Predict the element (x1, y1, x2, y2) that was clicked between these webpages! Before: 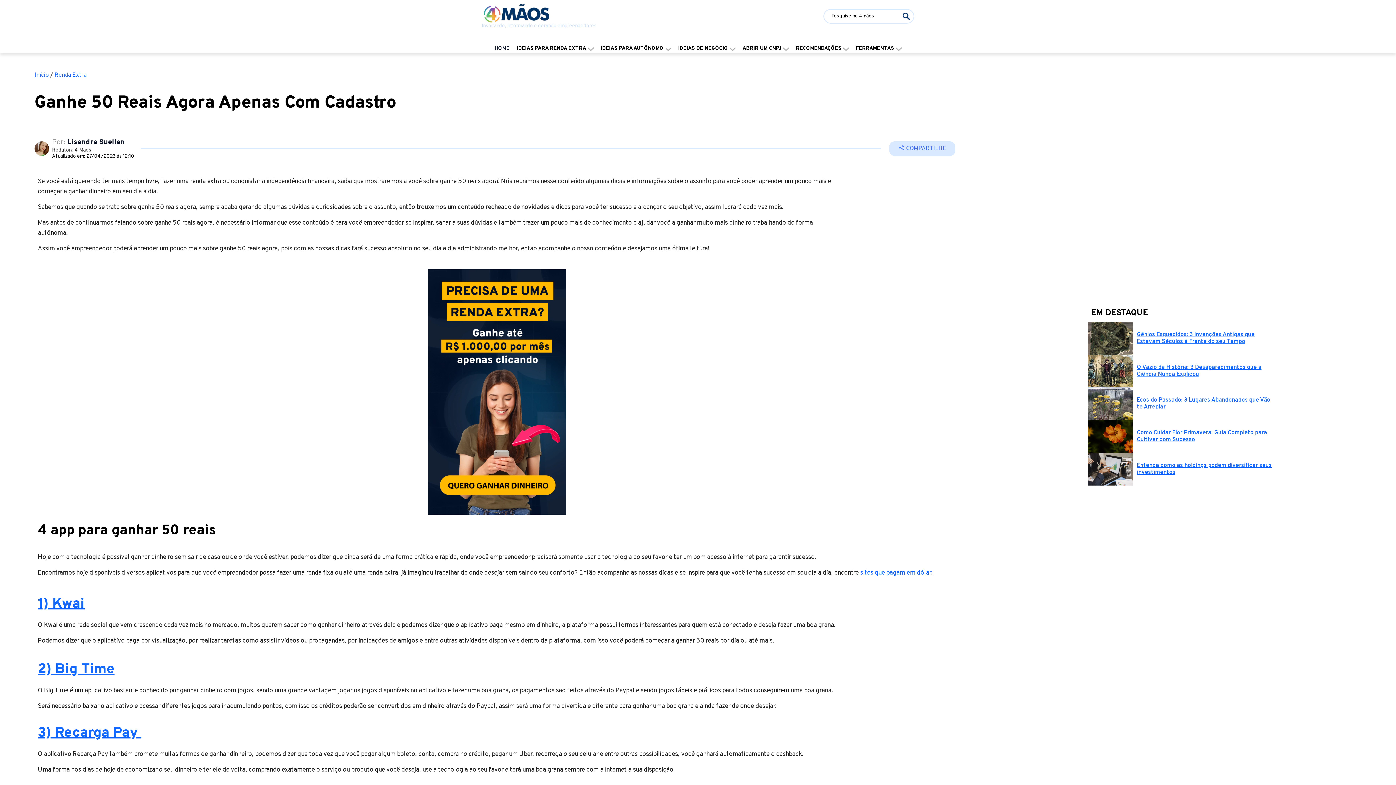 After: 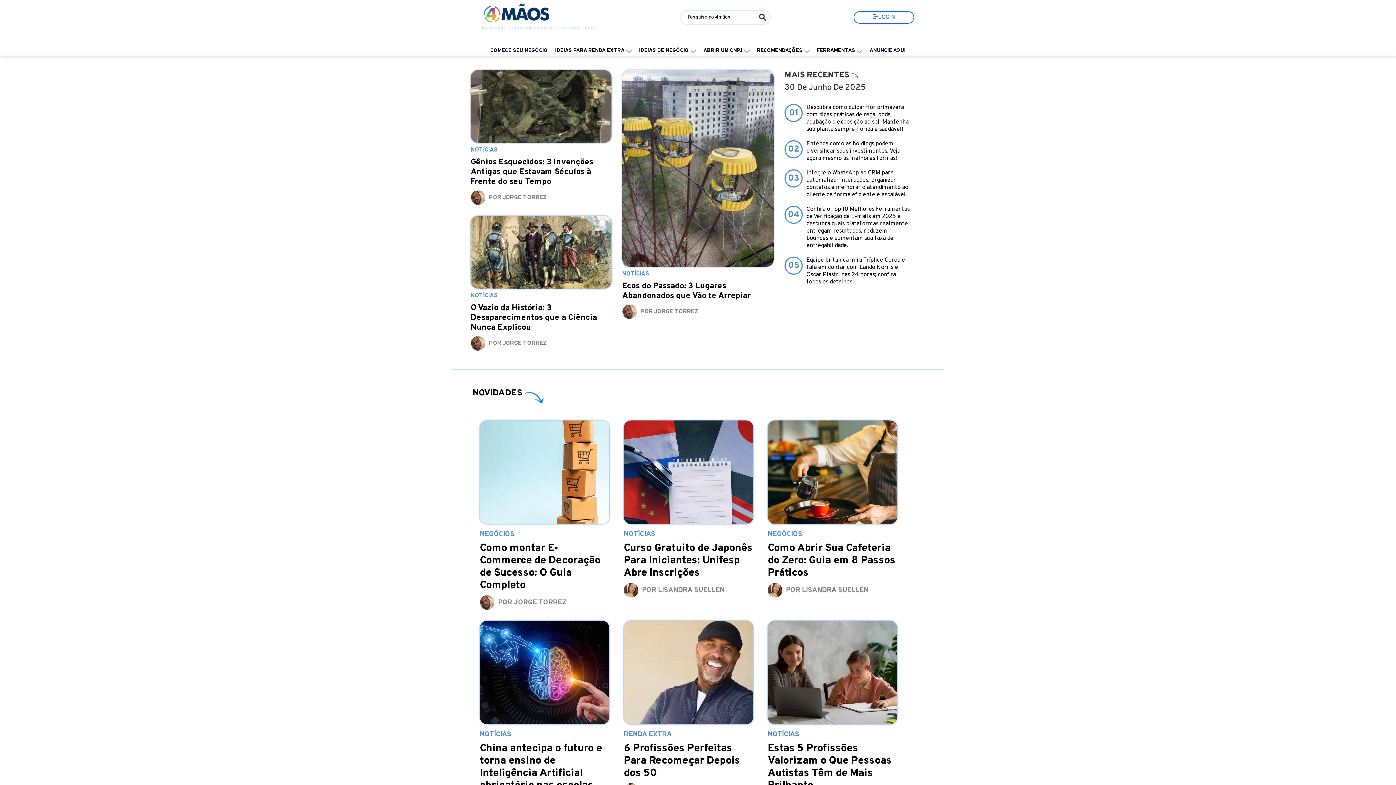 Action: bbox: (34, 71, 48, 78) label: Início